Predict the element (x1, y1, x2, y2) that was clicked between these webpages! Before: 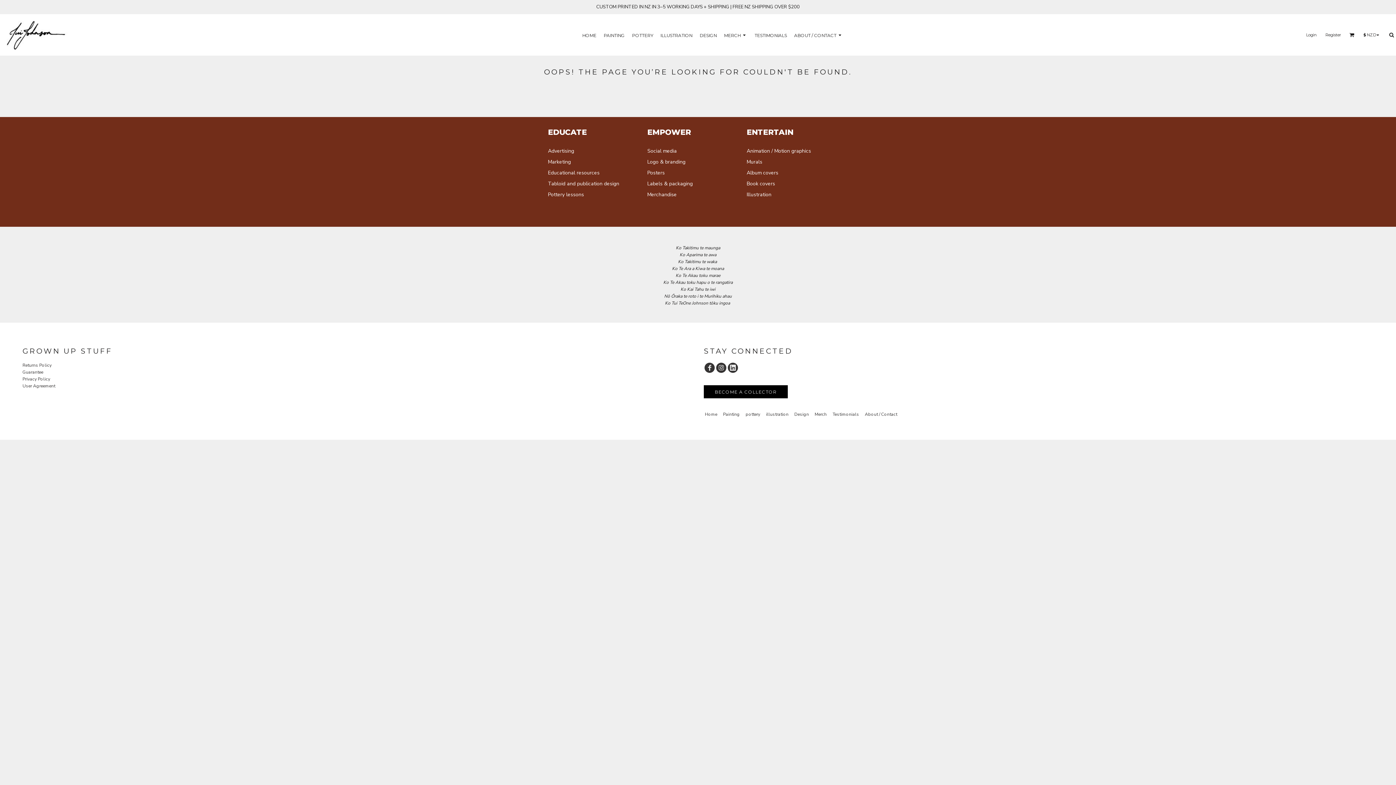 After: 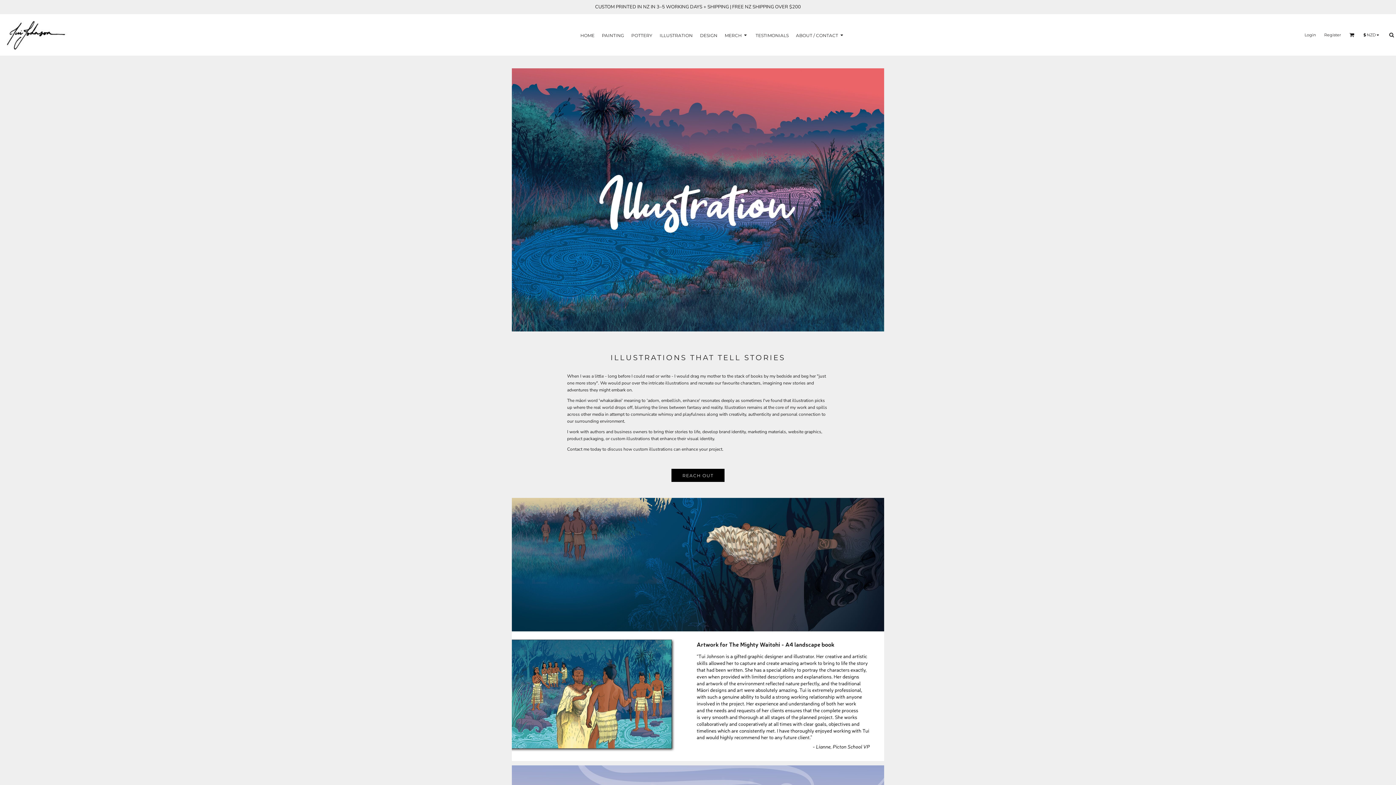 Action: bbox: (660, 32, 692, 37) label: ILLUSTRATION